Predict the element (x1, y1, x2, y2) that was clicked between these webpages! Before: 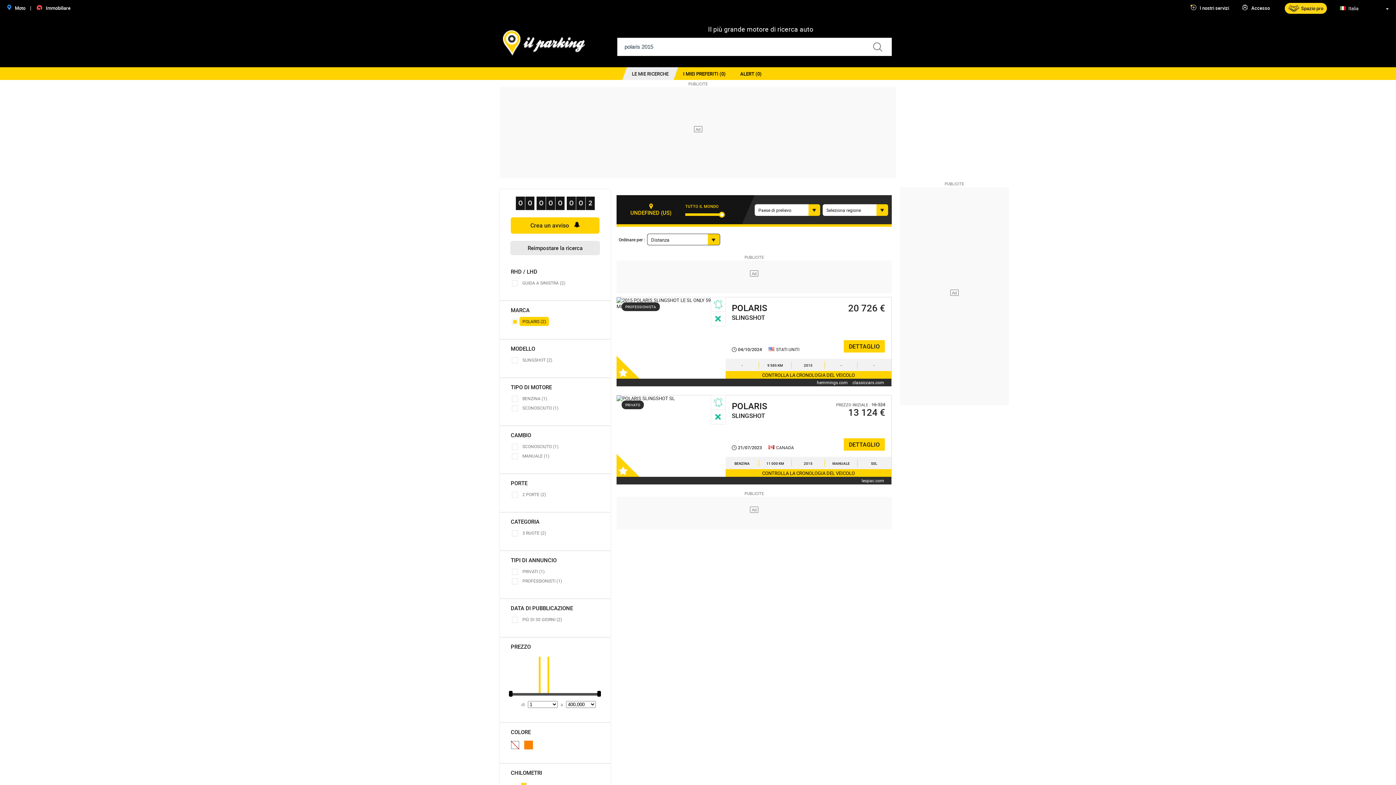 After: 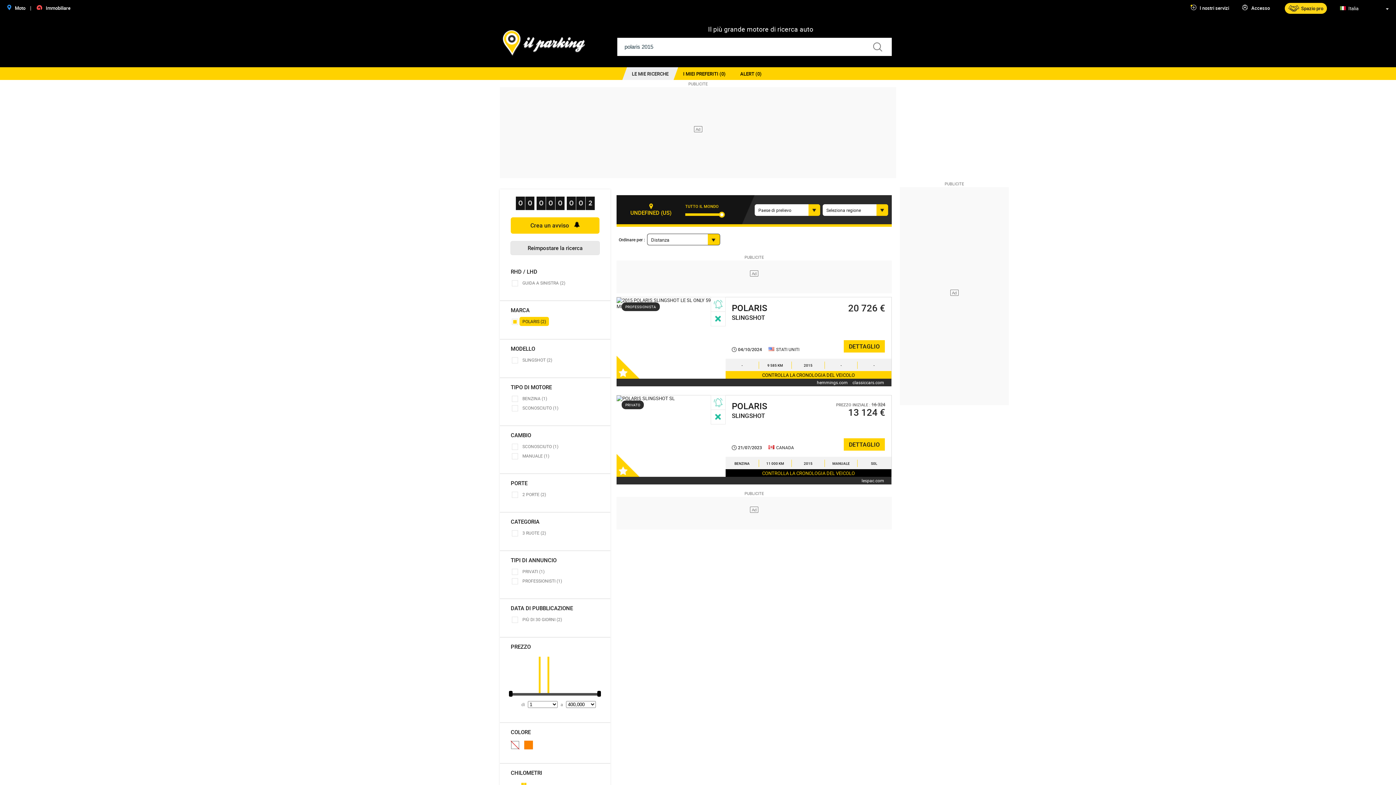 Action: bbox: (725, 469, 891, 477) label: CONTROLLA LA CRONOLOGIA DEL VEICOLO